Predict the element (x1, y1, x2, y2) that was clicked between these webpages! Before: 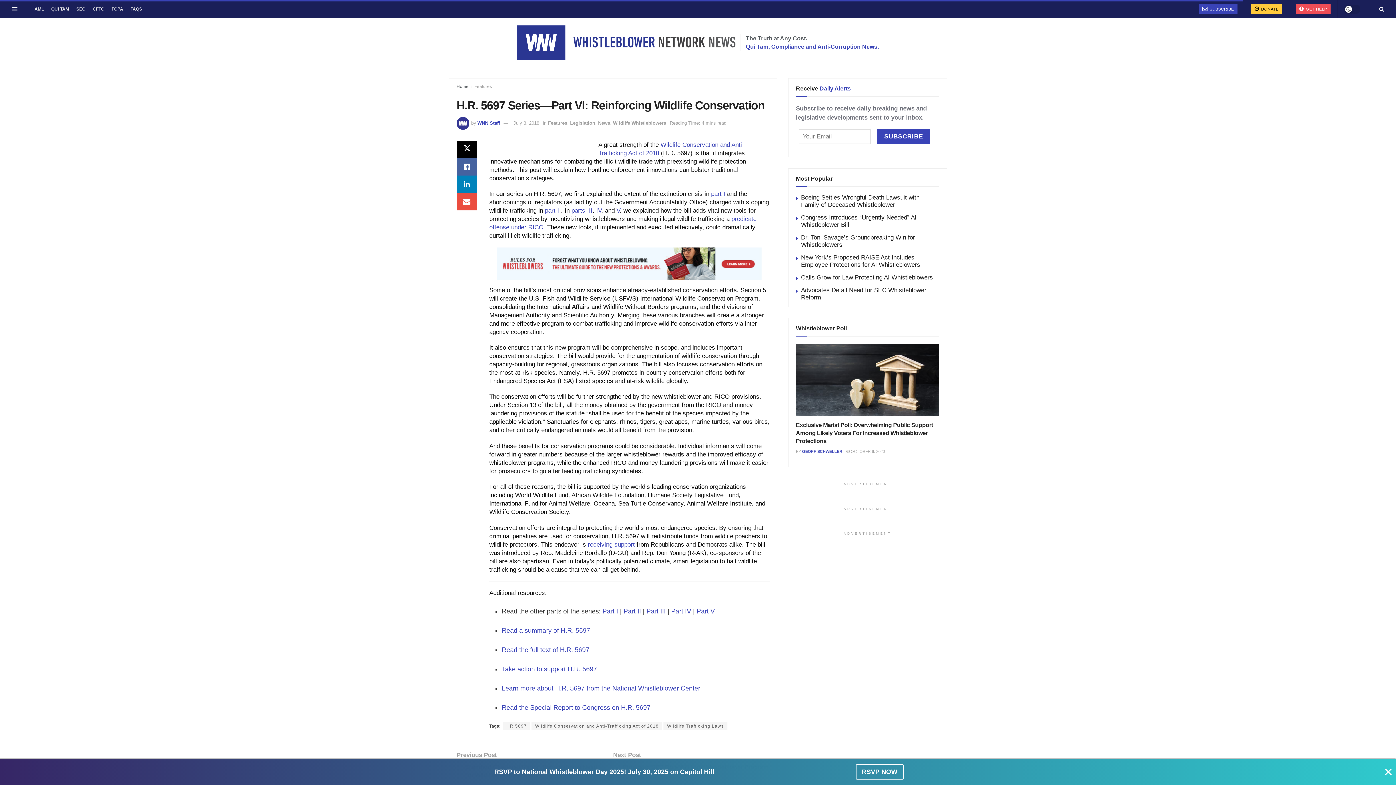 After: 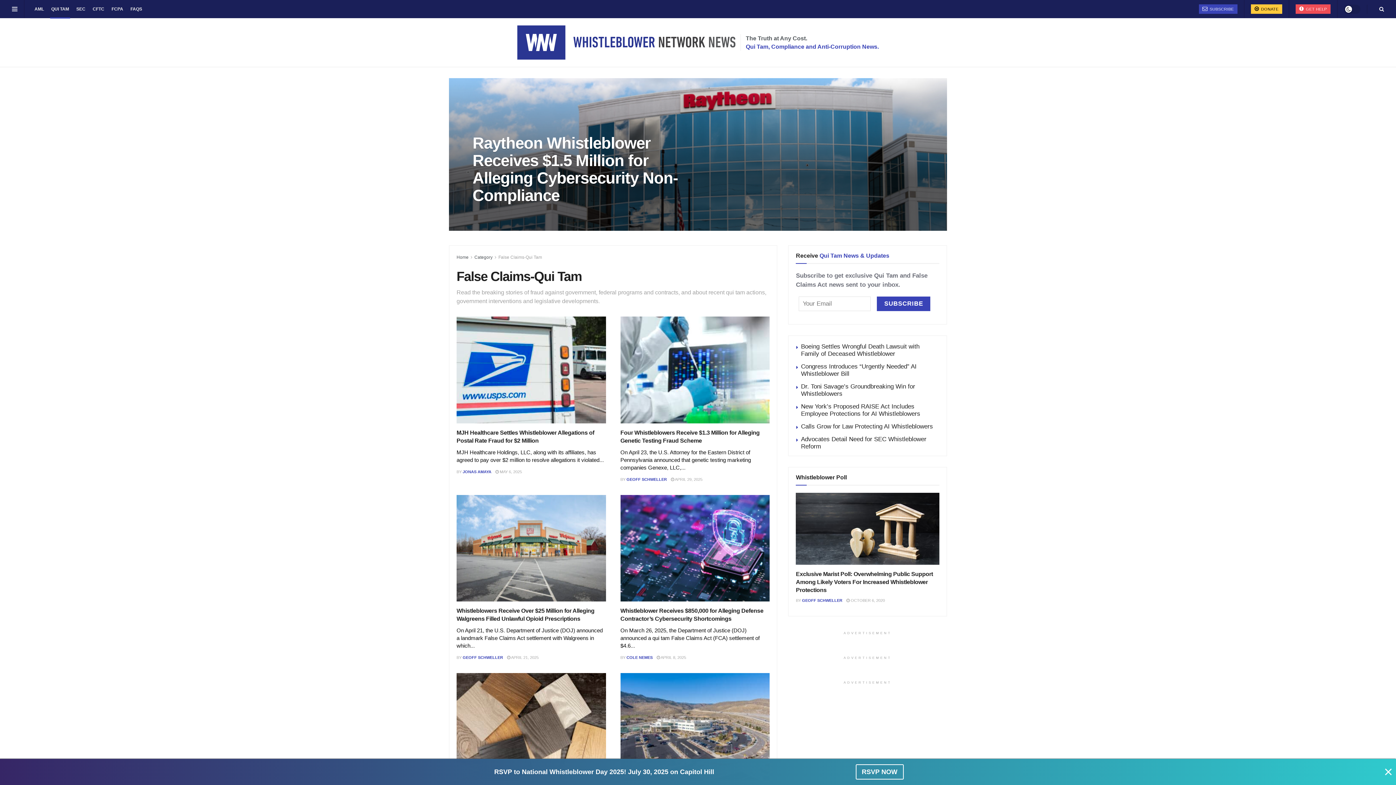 Action: bbox: (47, 0, 72, 18) label: QUI TAM